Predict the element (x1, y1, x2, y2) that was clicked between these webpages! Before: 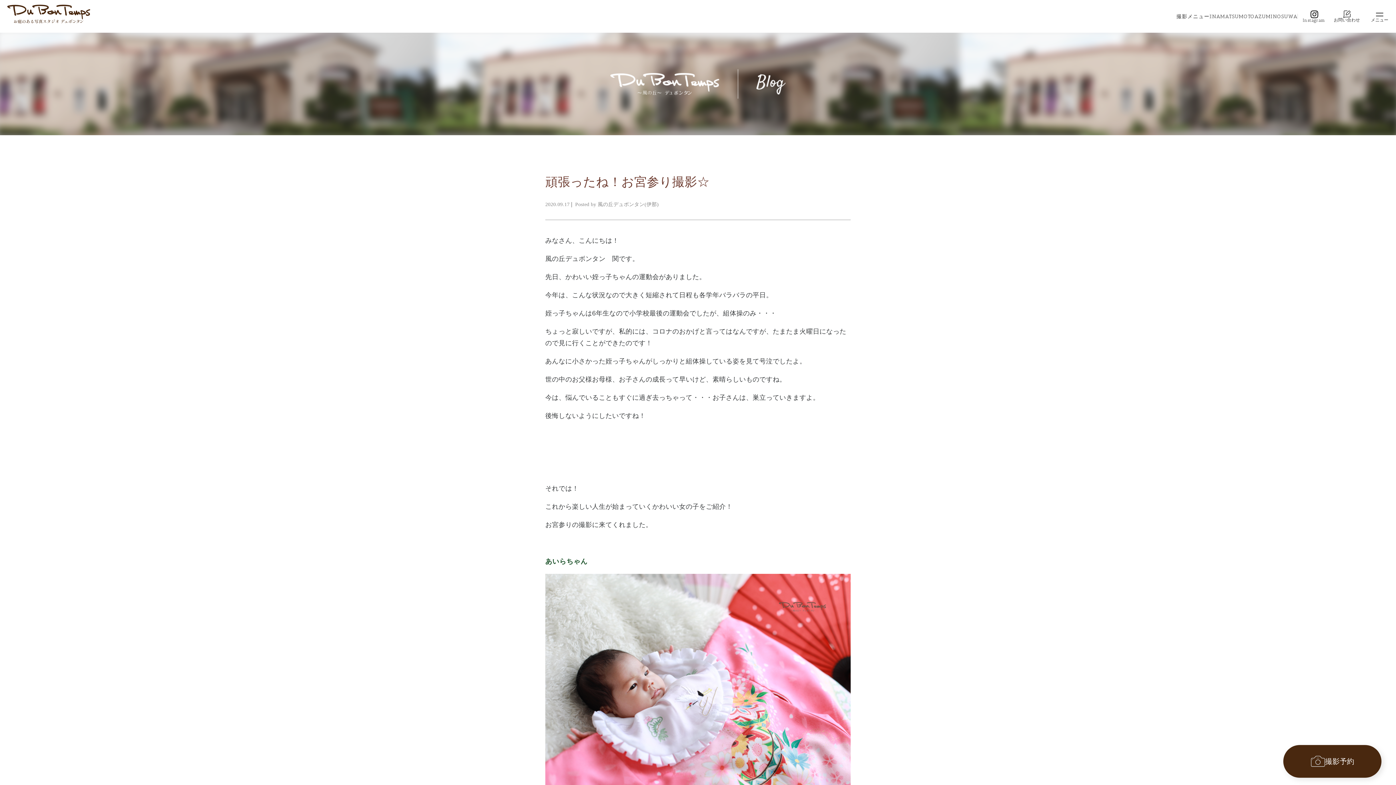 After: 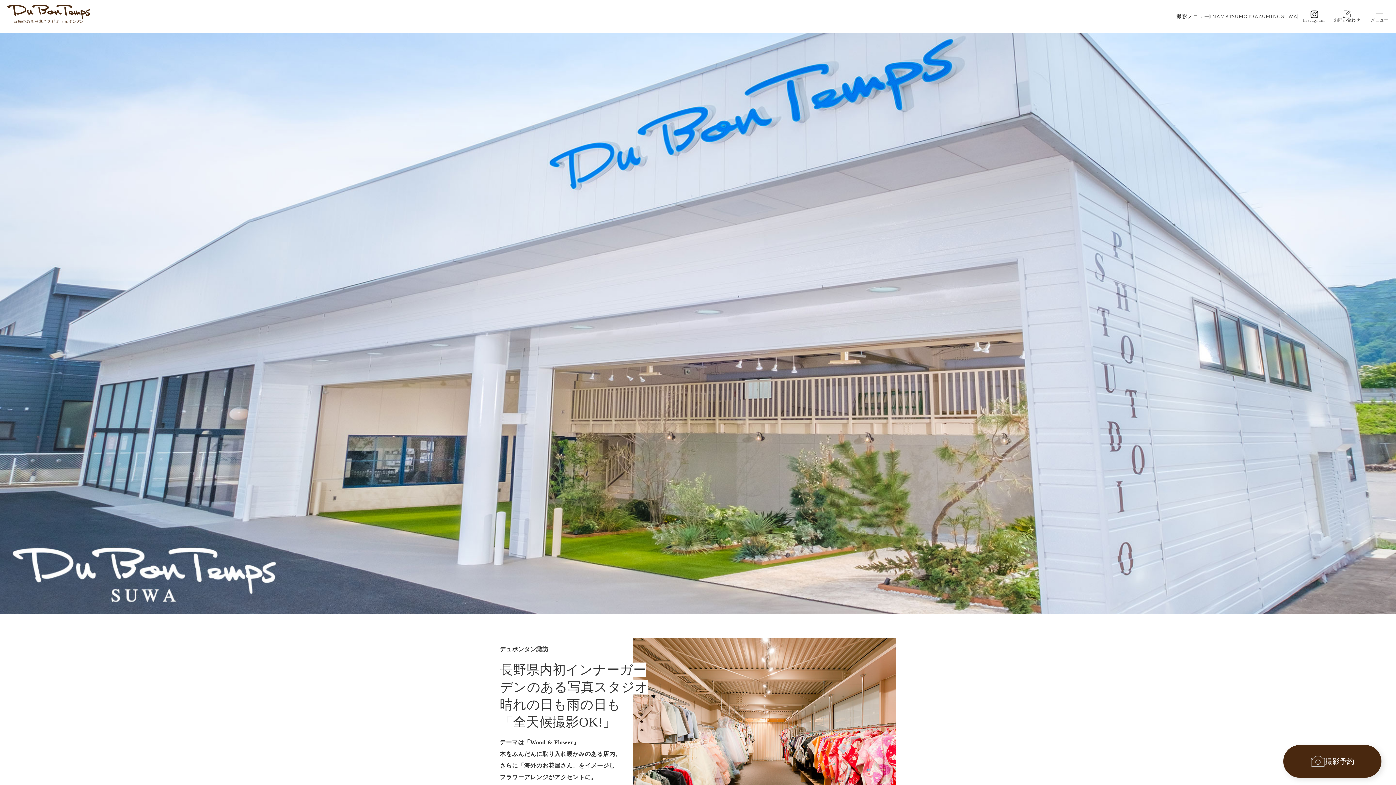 Action: label: SUWA bbox: (1281, 13, 1297, 19)